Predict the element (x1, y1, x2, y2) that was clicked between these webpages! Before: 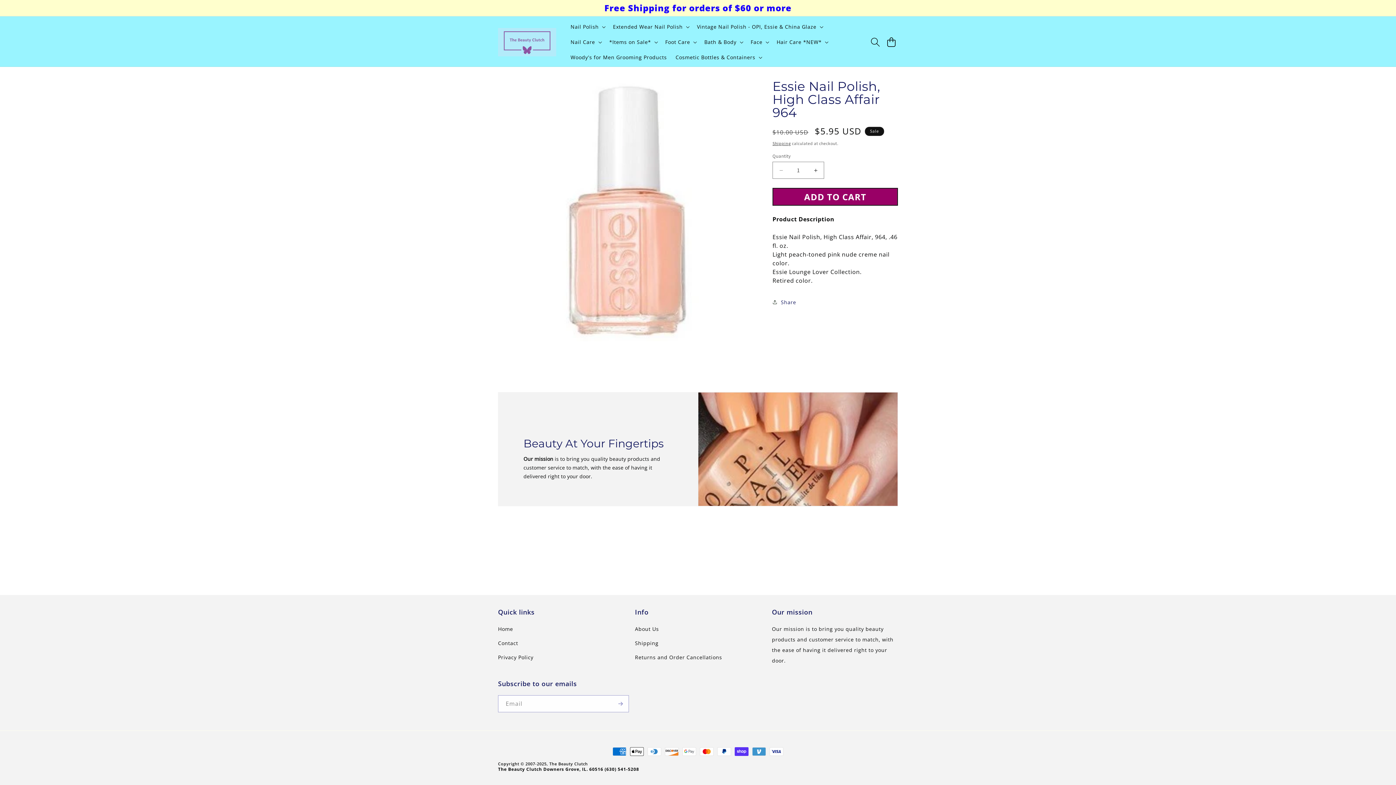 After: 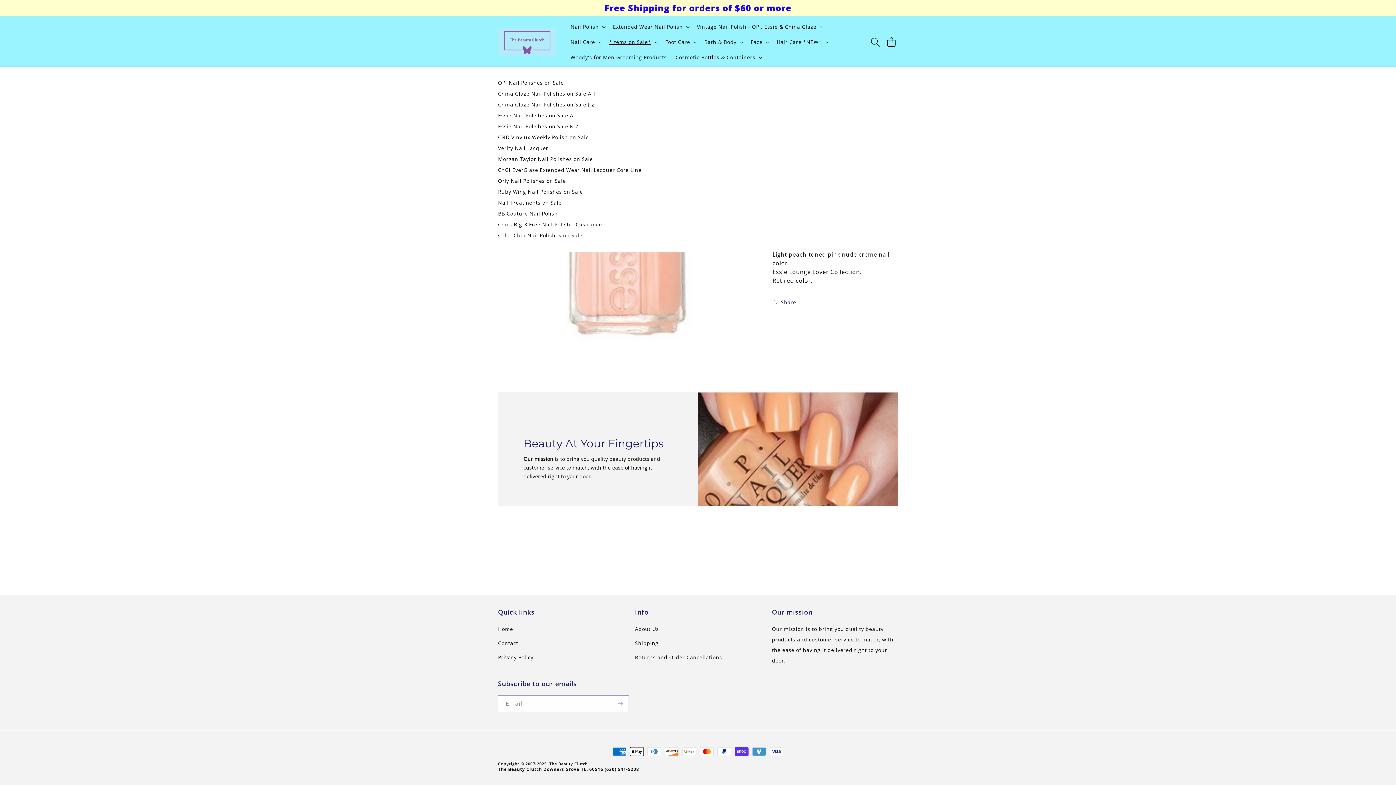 Action: bbox: (605, 34, 661, 49) label: *Items on Sale*